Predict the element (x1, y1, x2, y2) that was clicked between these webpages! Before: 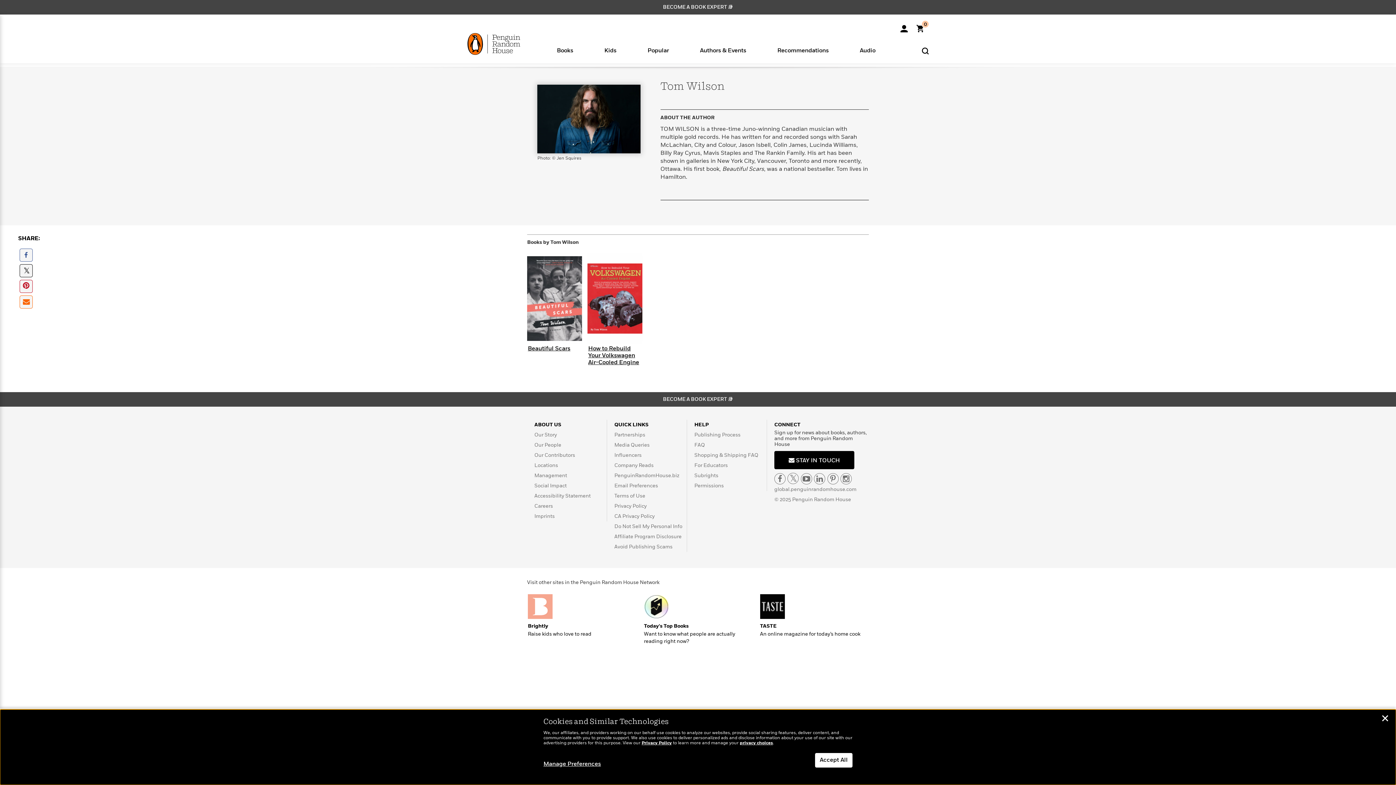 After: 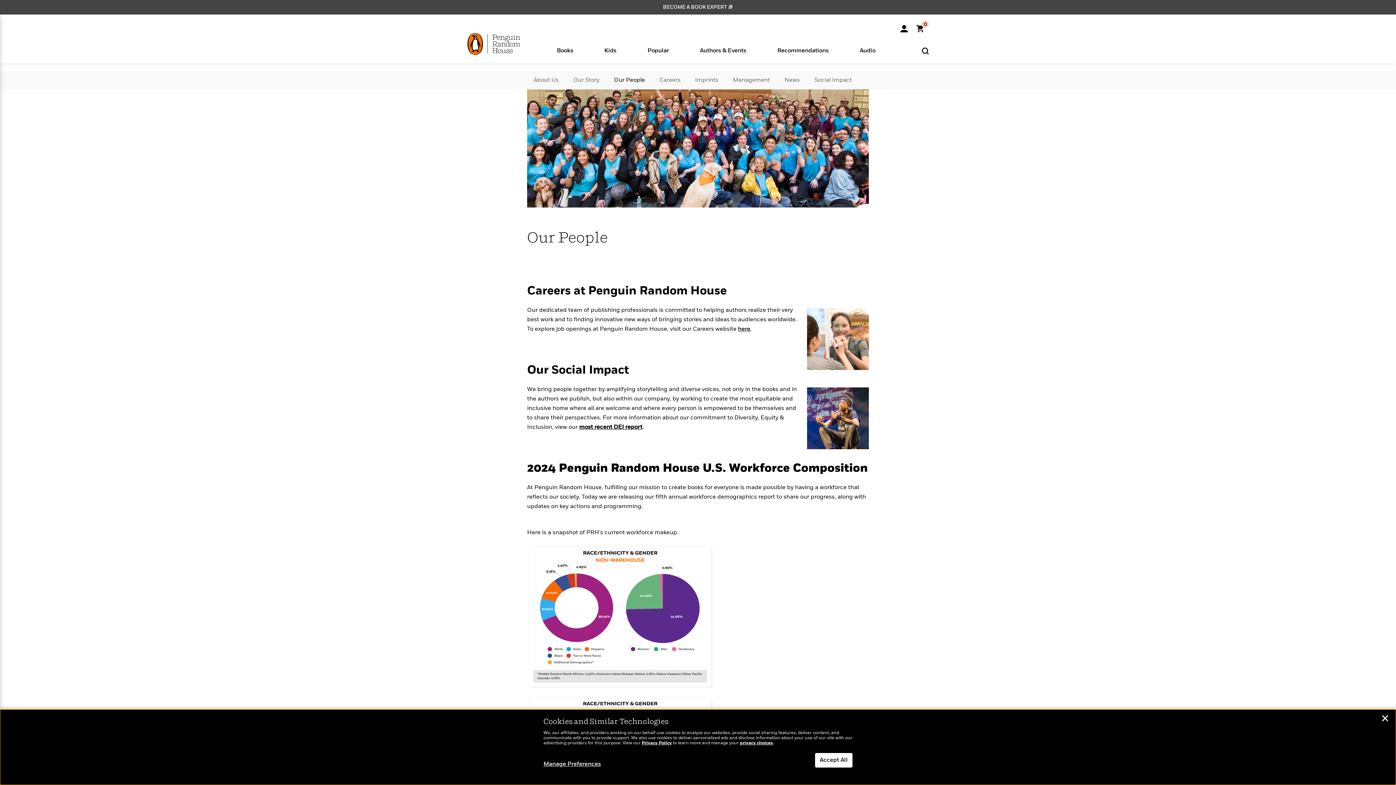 Action: label: Our People bbox: (534, 442, 561, 448)